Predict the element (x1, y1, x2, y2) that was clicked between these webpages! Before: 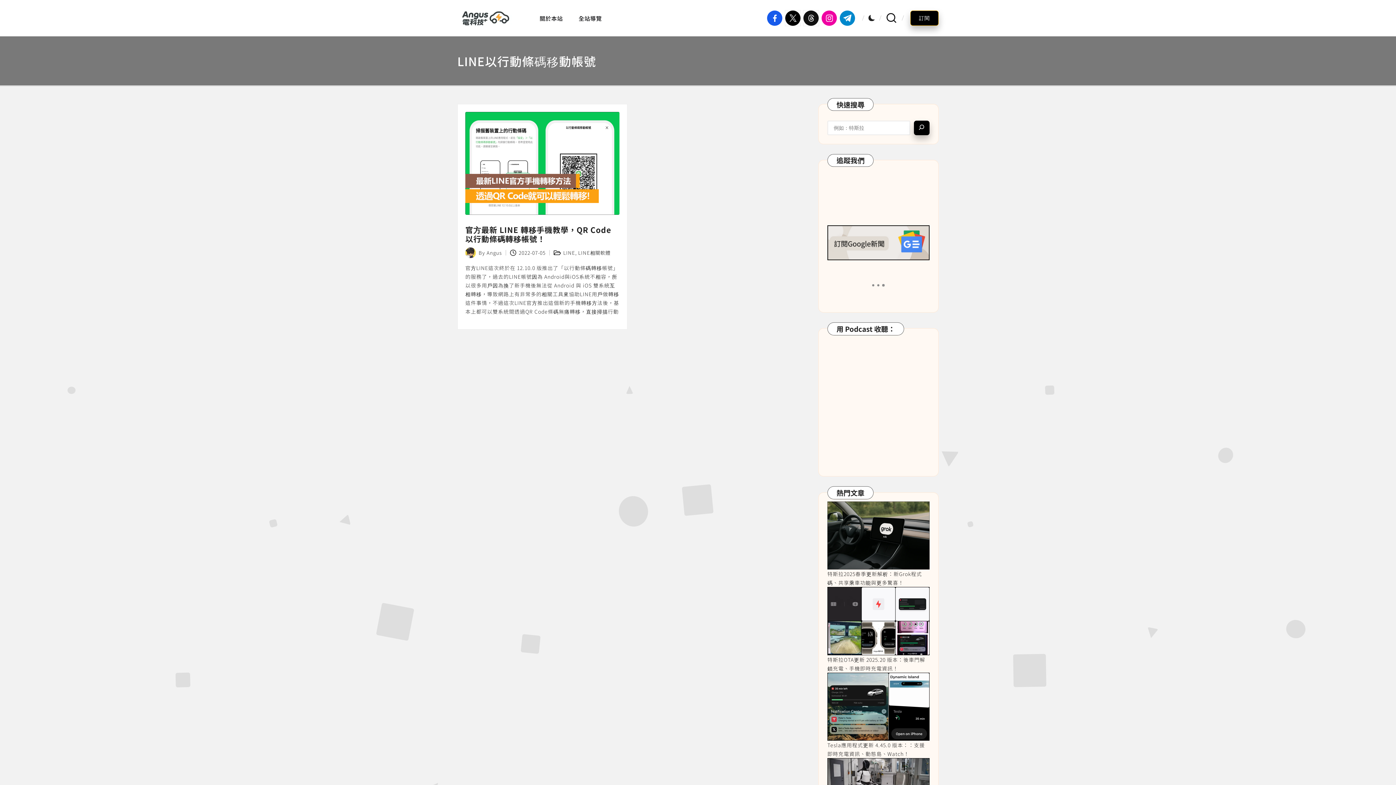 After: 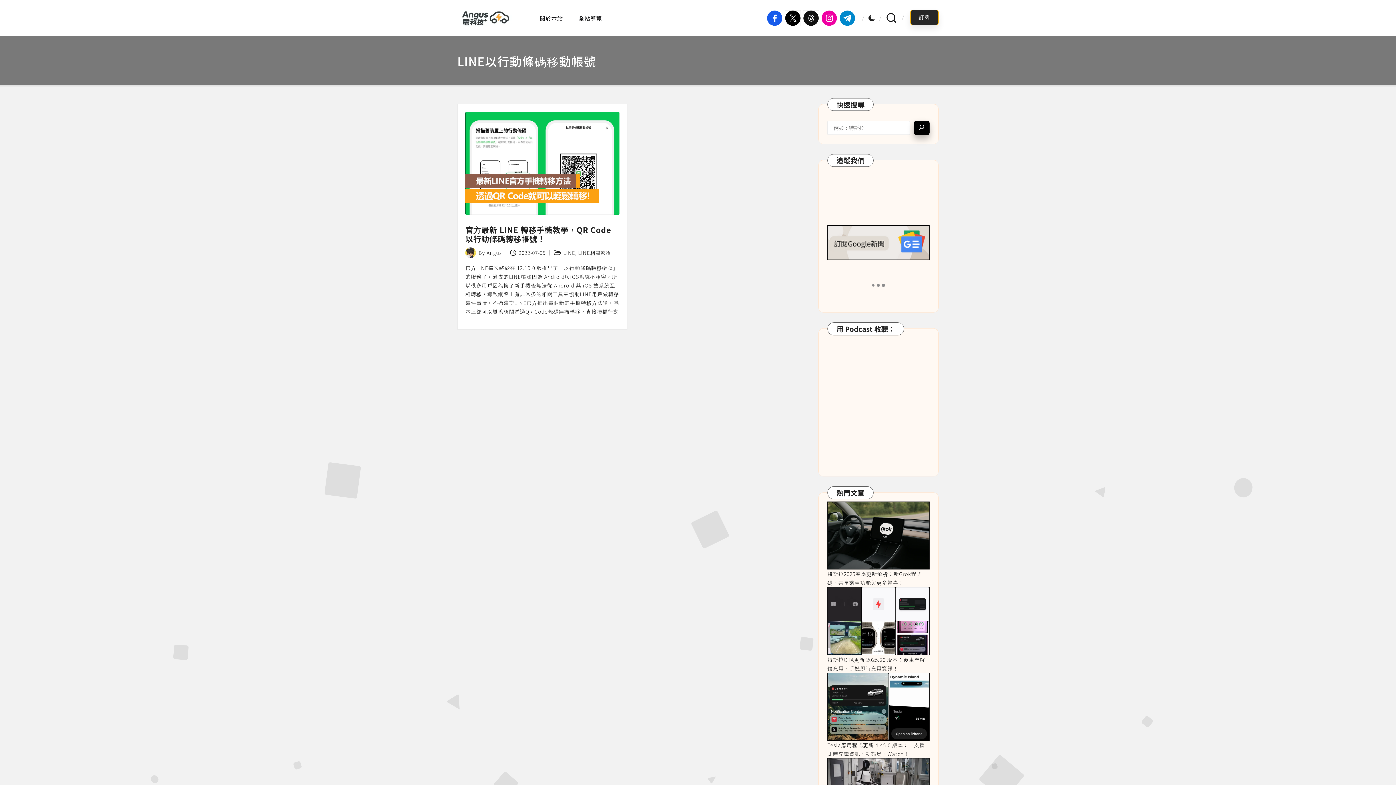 Action: label: 訂閱 bbox: (910, 10, 938, 25)